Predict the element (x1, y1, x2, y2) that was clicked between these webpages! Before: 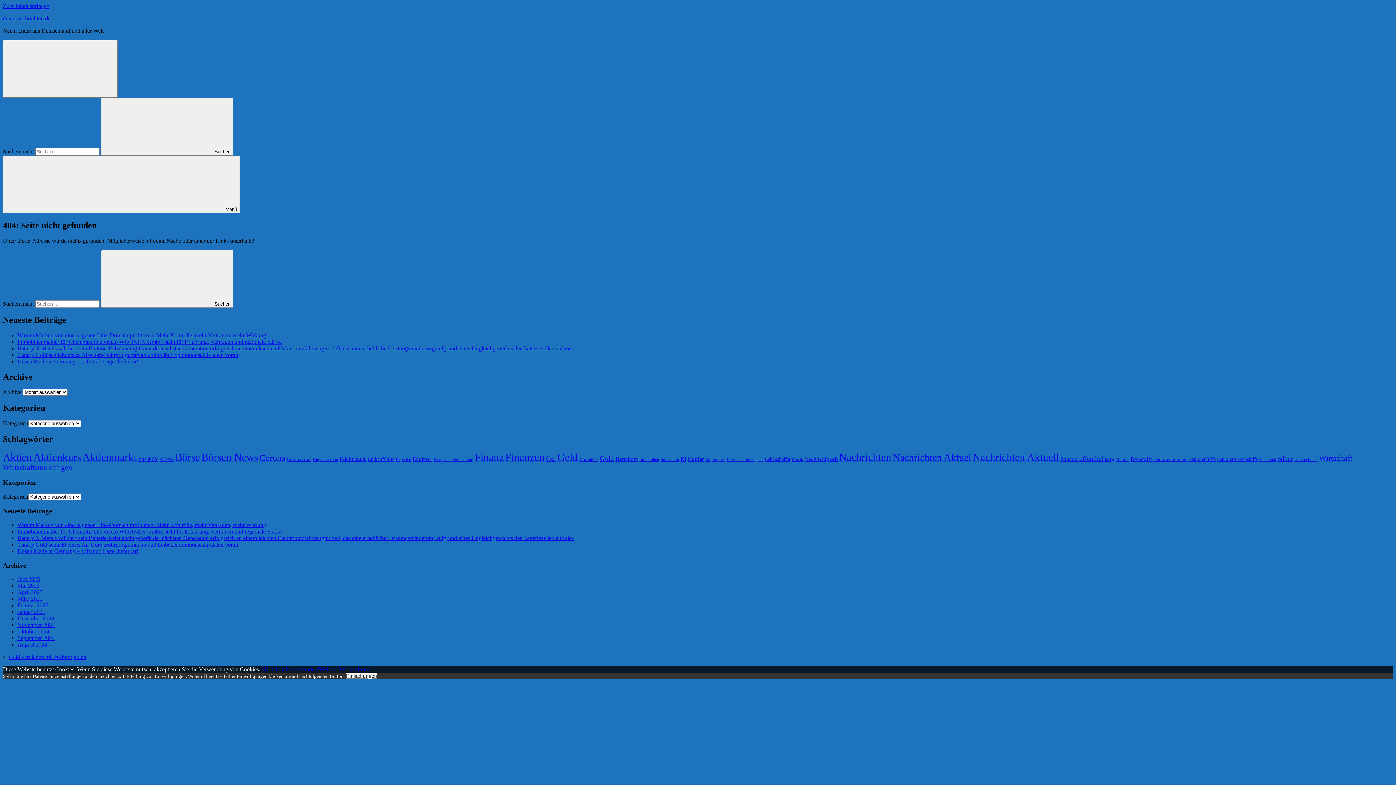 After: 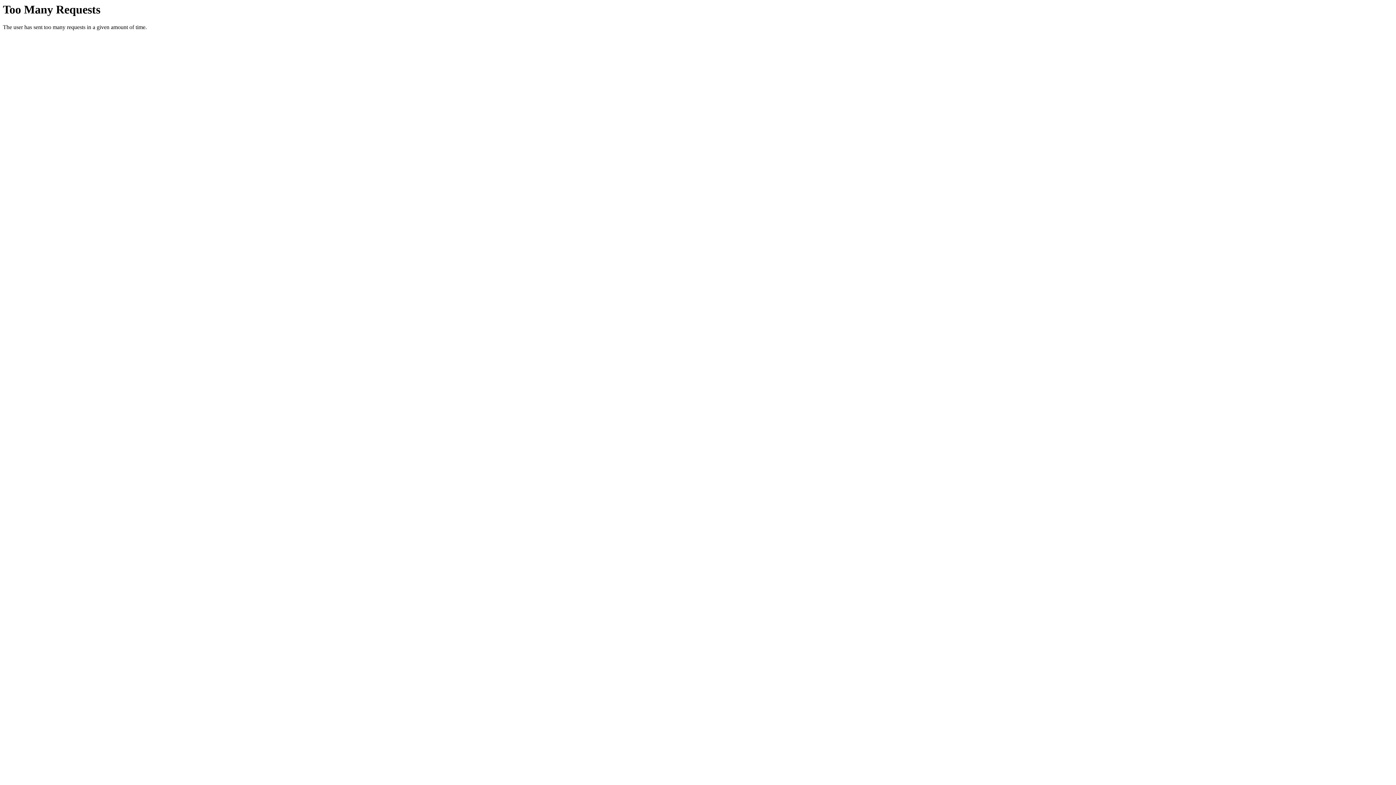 Action: bbox: (973, 451, 1059, 463) label: Nachrichten Aktuell (3.175 Einträge)